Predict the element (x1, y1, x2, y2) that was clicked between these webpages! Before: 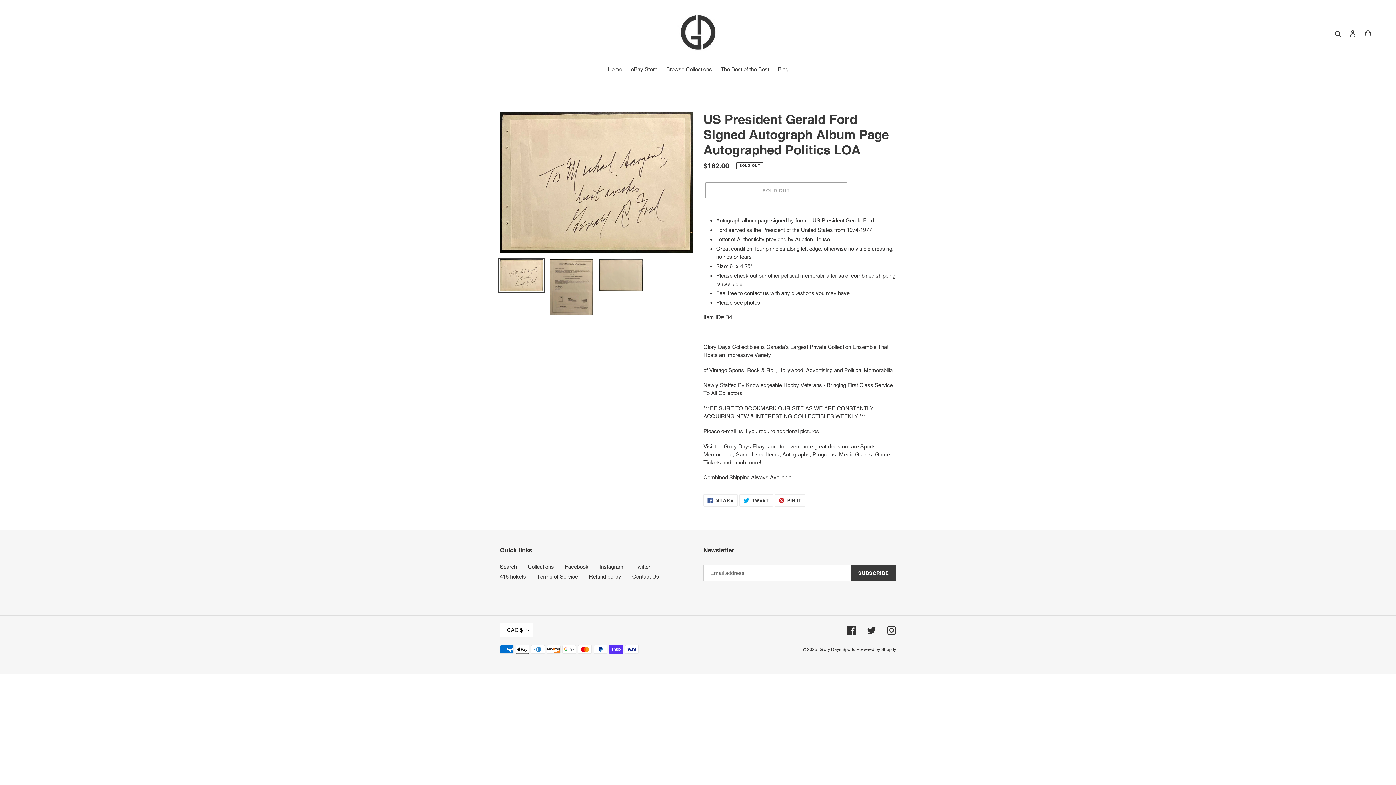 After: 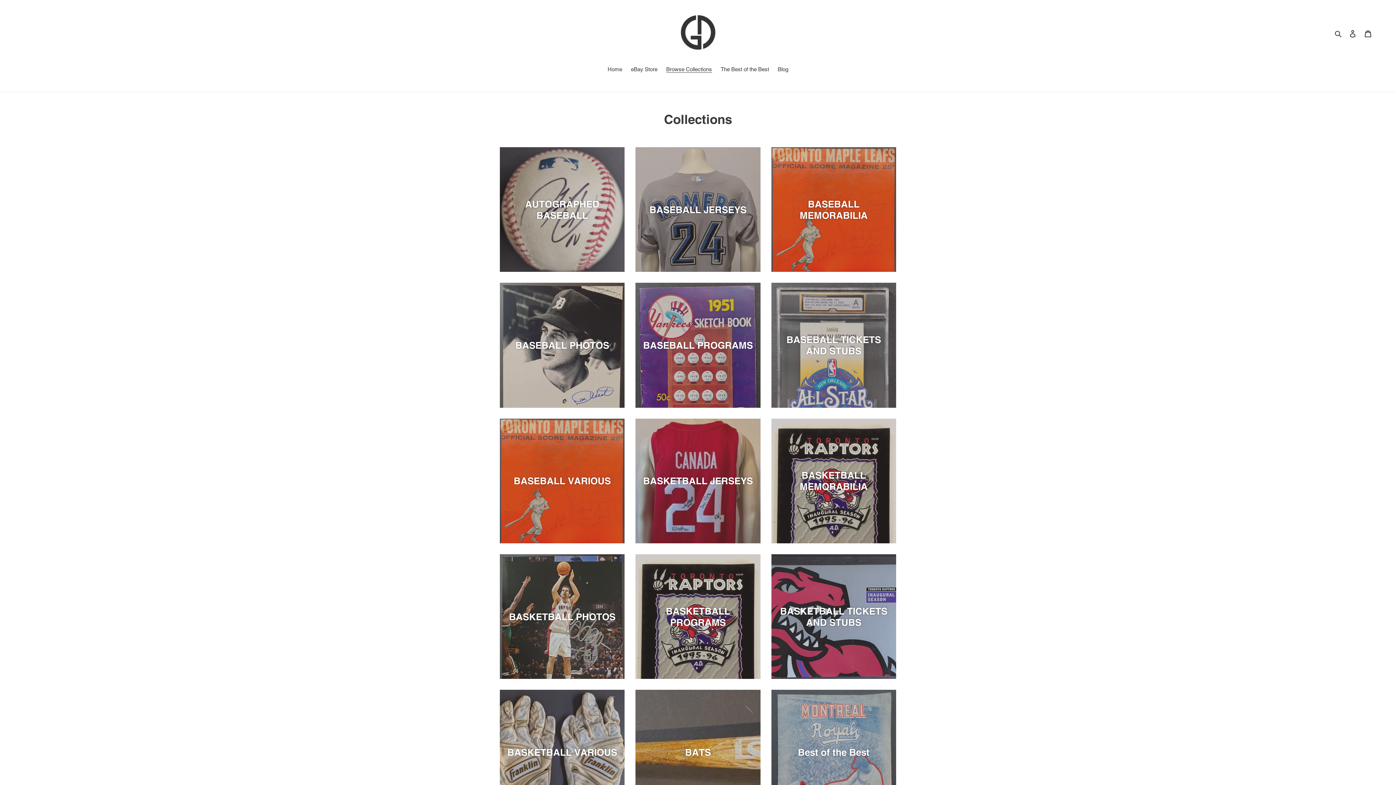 Action: label: Browse Collections bbox: (662, 65, 715, 74)